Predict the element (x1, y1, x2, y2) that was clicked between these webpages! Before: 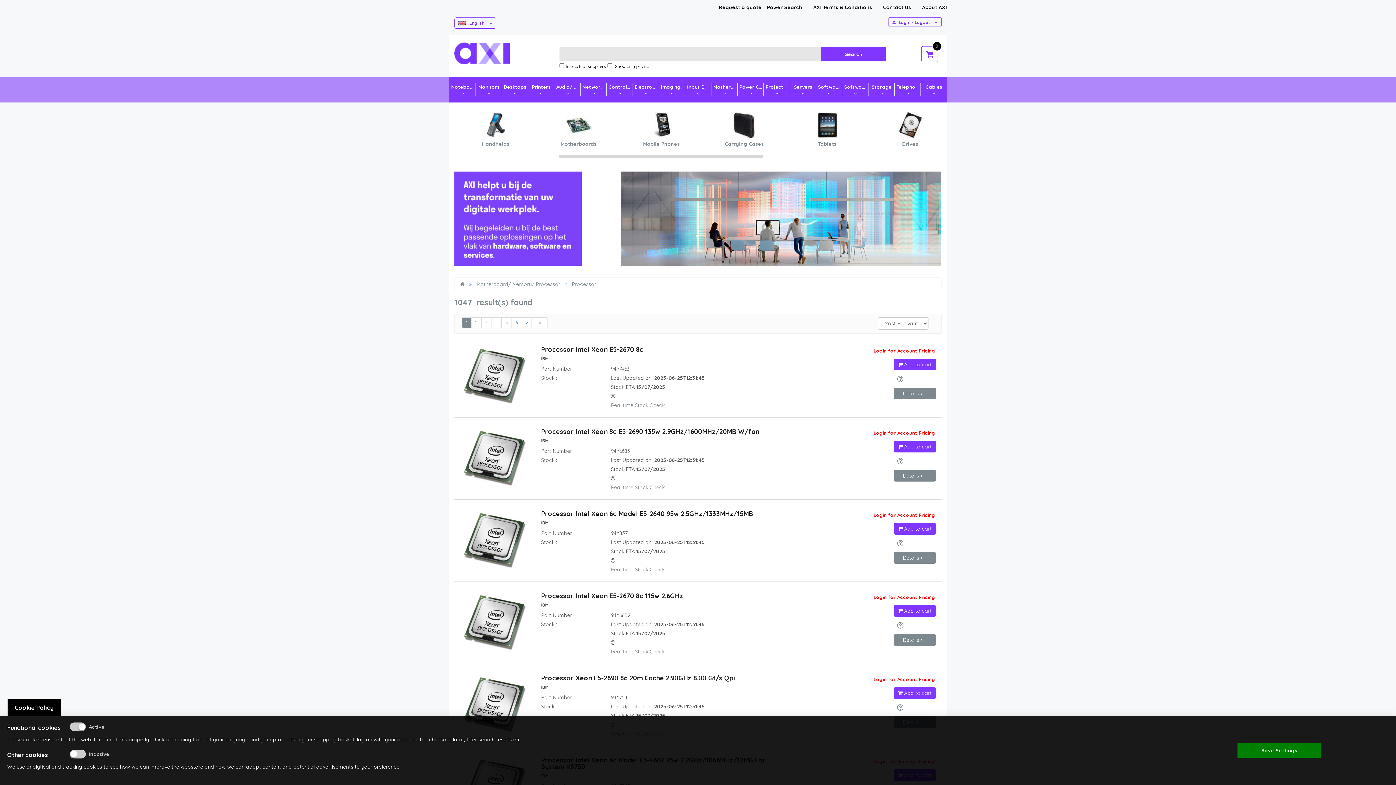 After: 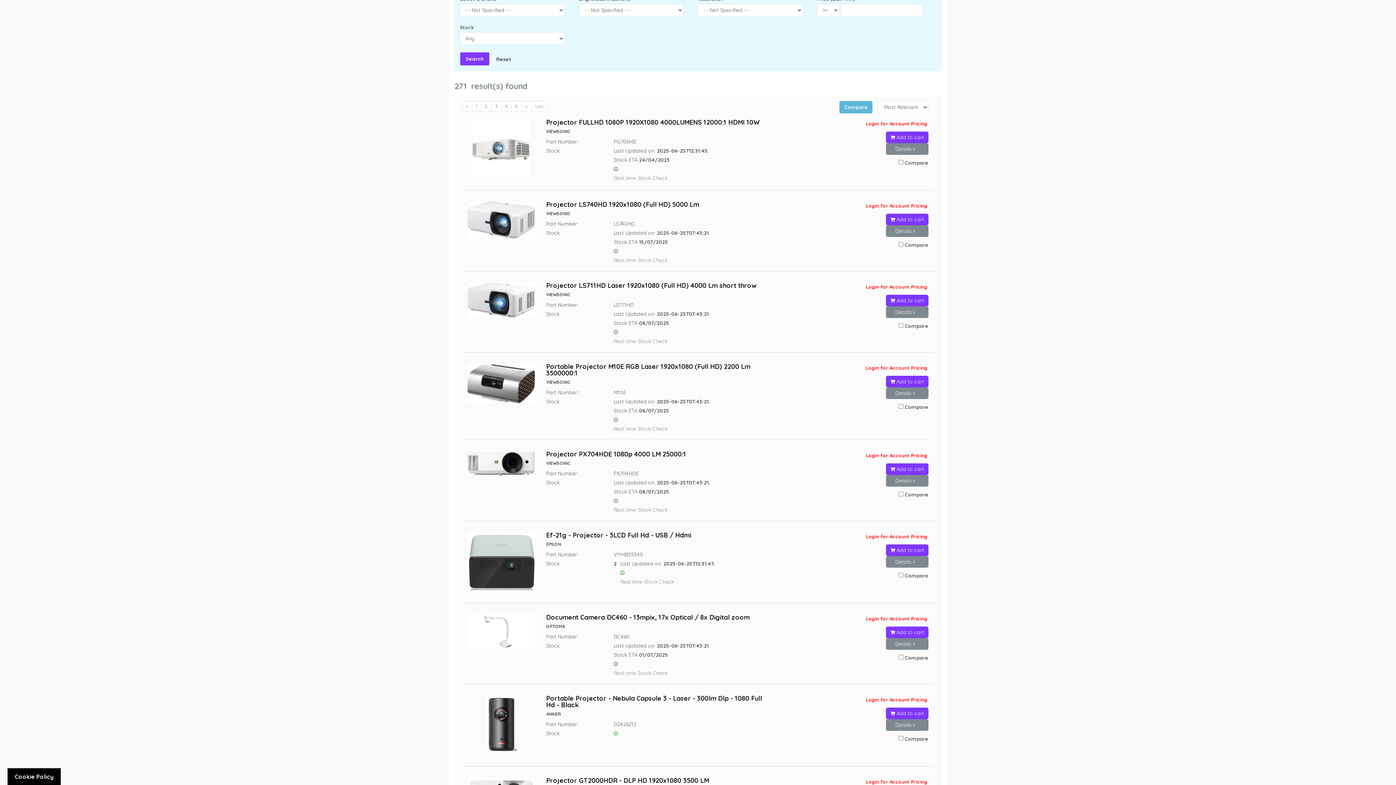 Action: bbox: (764, 83, 790, 96) label: Projectors